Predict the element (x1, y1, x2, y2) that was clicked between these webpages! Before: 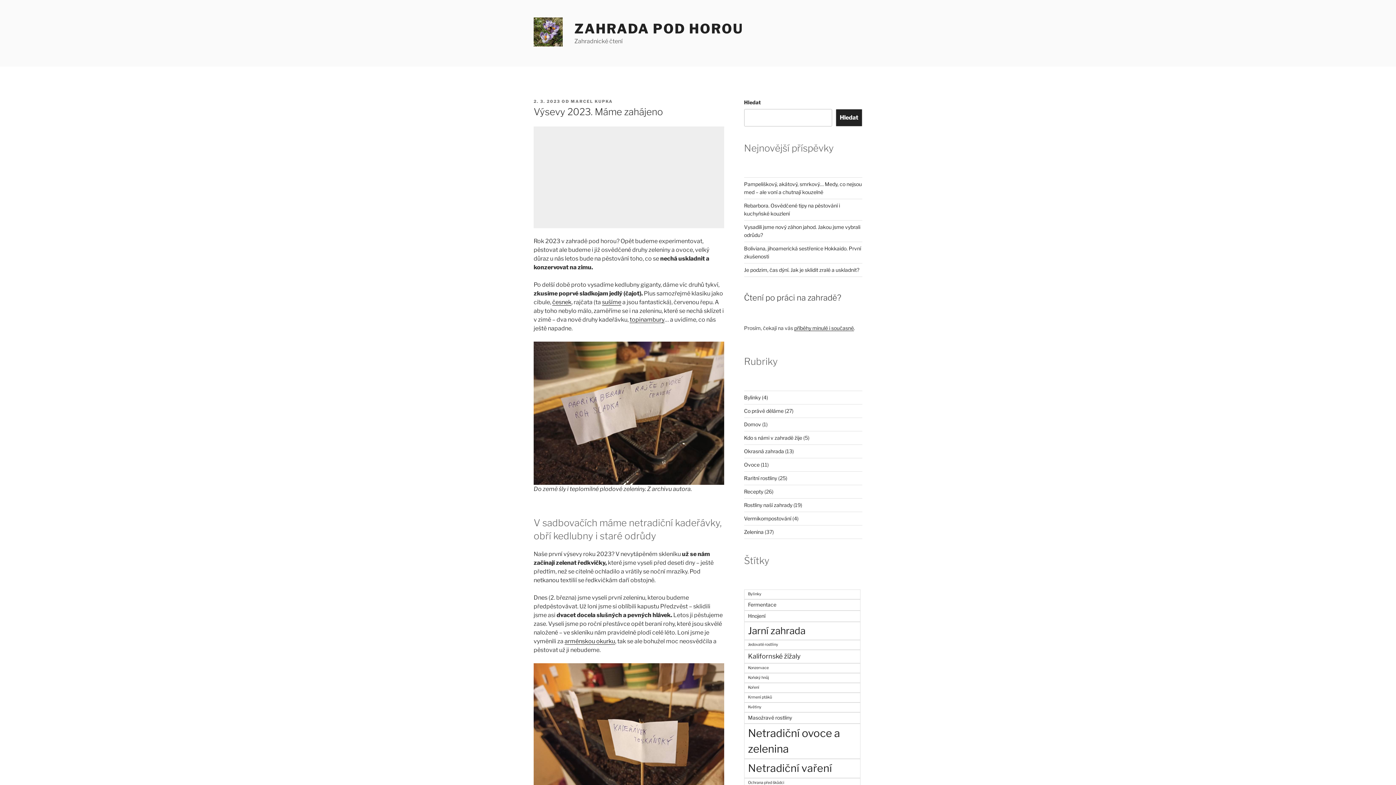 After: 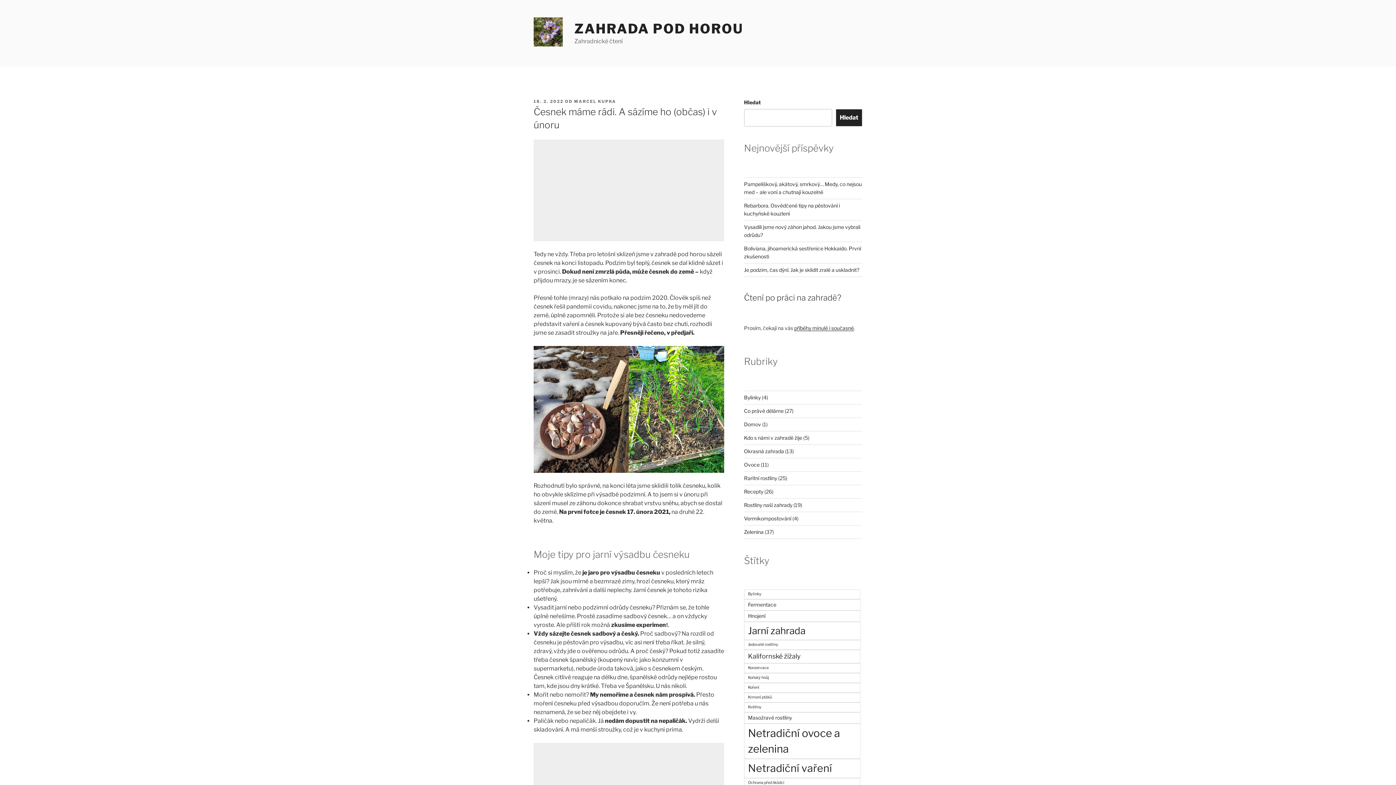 Action: label: česnek bbox: (552, 299, 571, 305)